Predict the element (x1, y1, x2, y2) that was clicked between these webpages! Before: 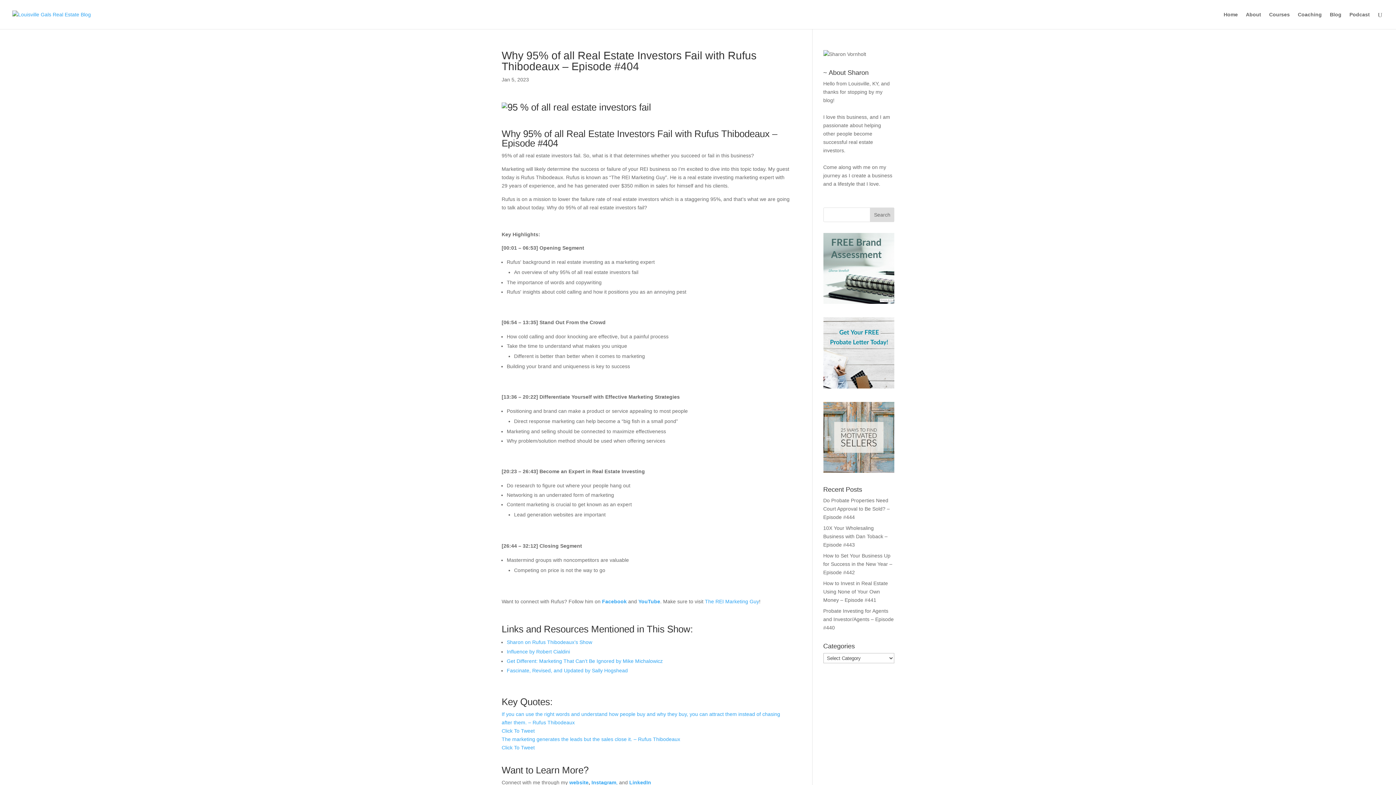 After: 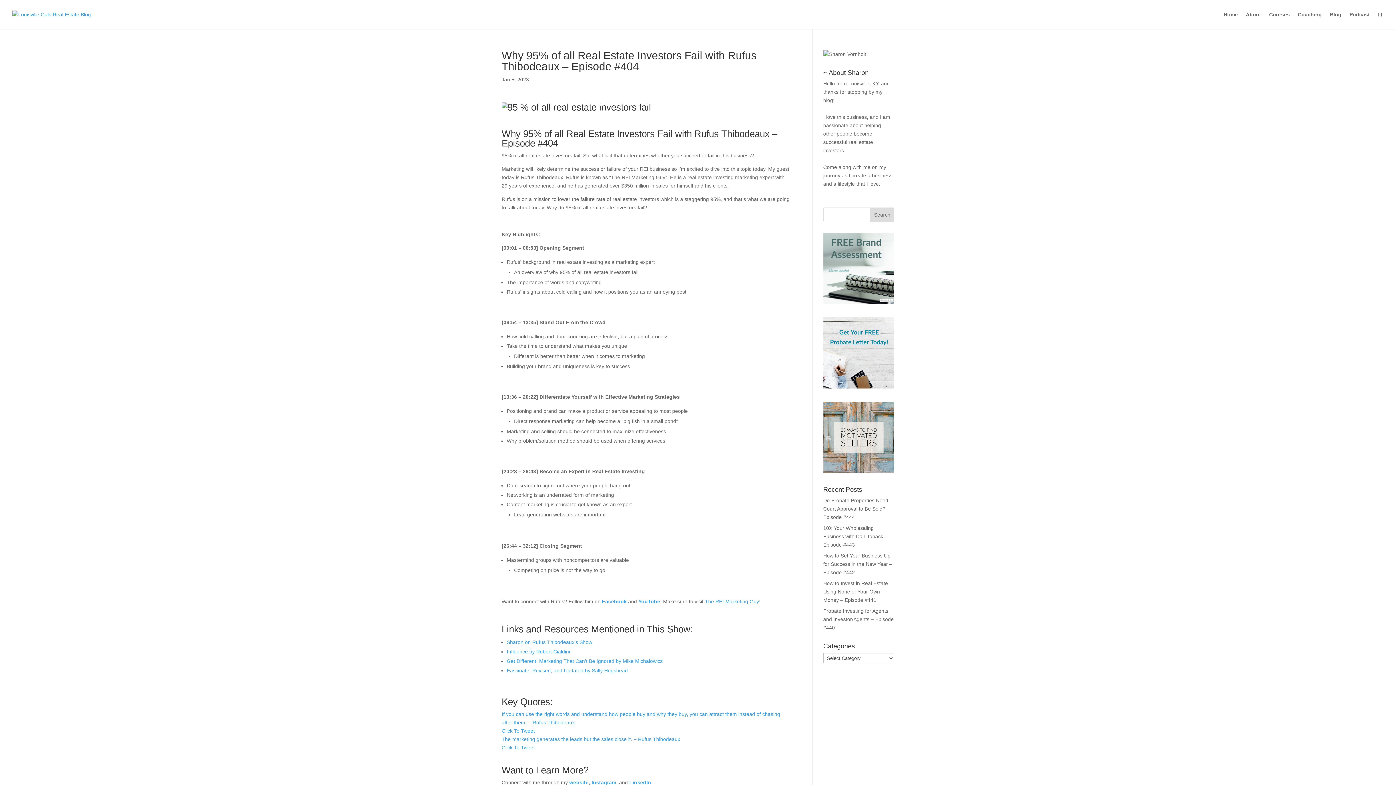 Action: bbox: (501, 745, 534, 750) label: Click To Tweet